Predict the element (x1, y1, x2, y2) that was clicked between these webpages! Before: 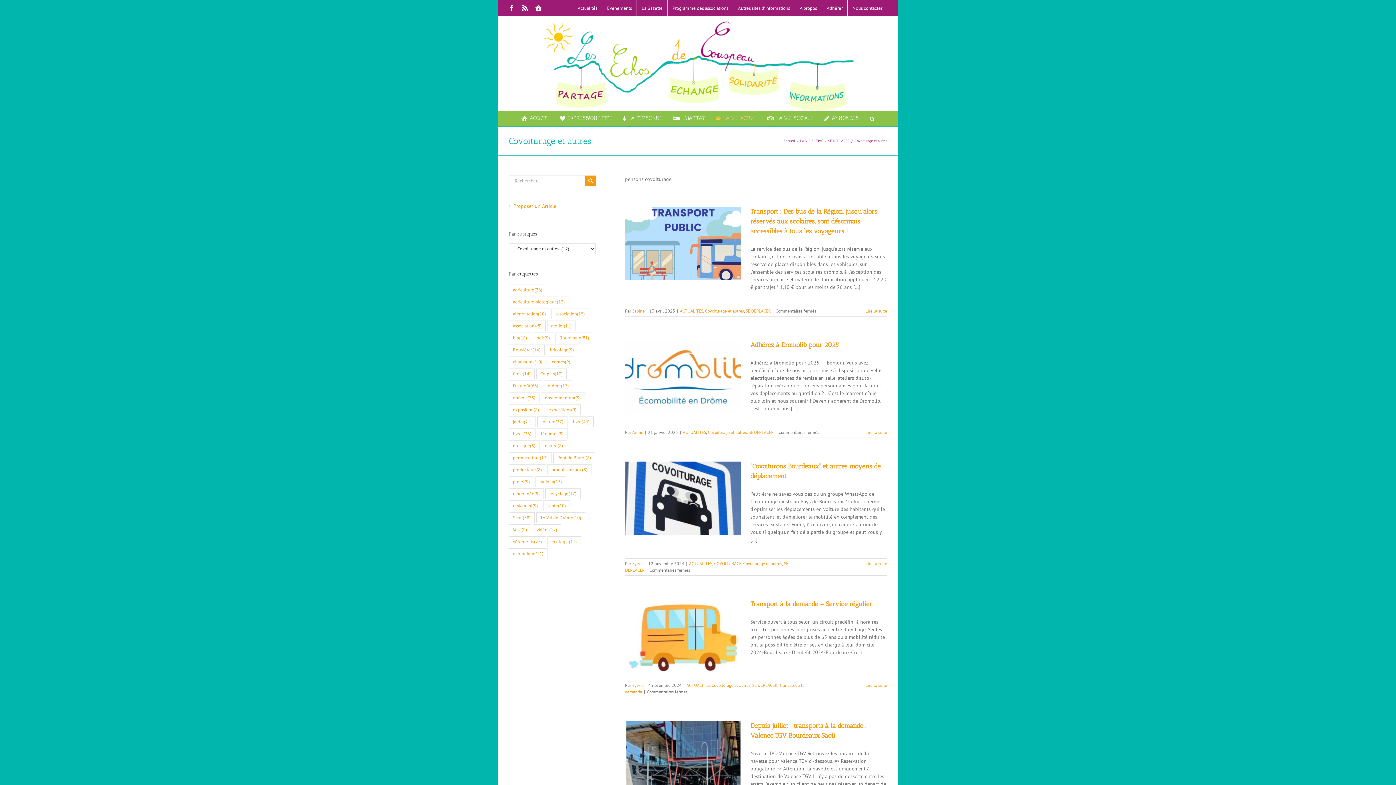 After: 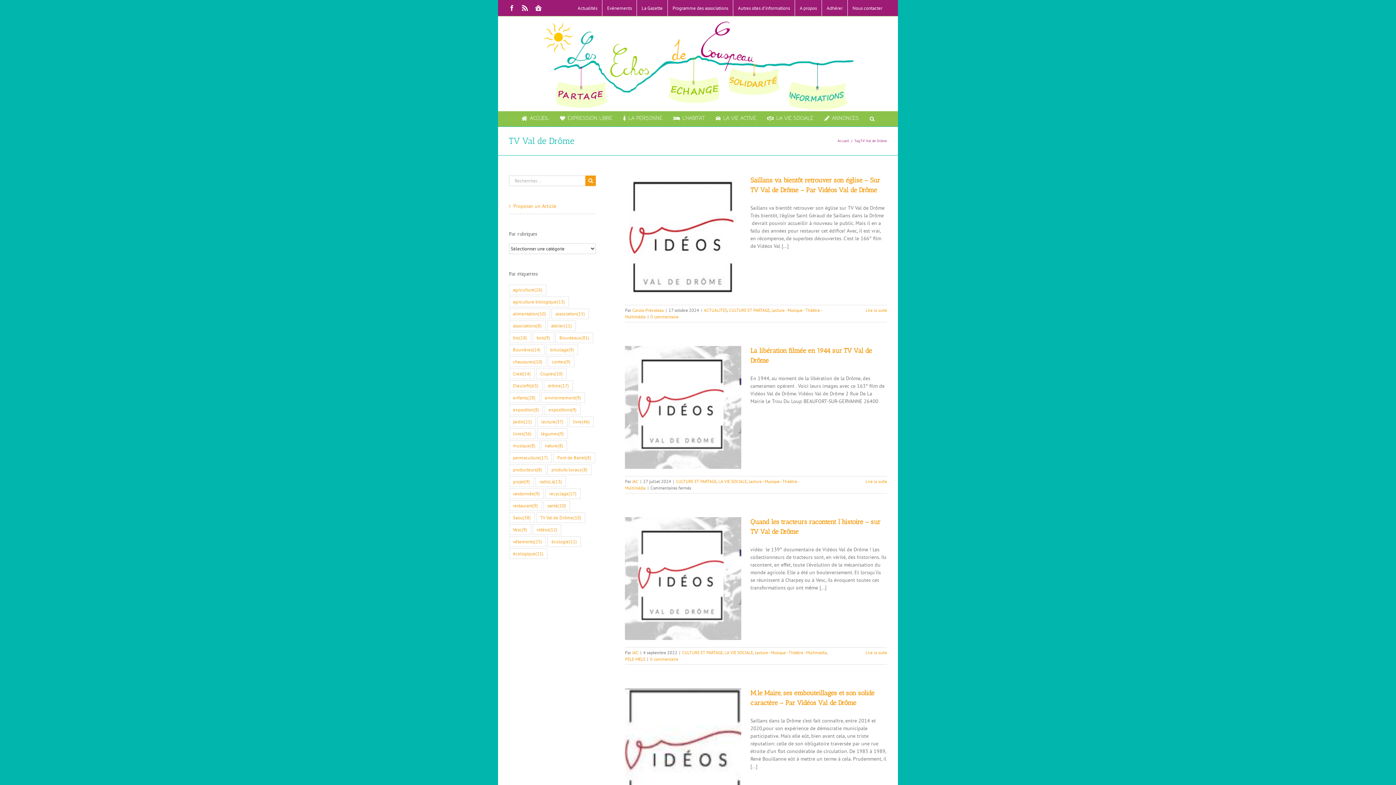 Action: bbox: (536, 512, 585, 523) label: TV Val de Drôme (10 éléments)